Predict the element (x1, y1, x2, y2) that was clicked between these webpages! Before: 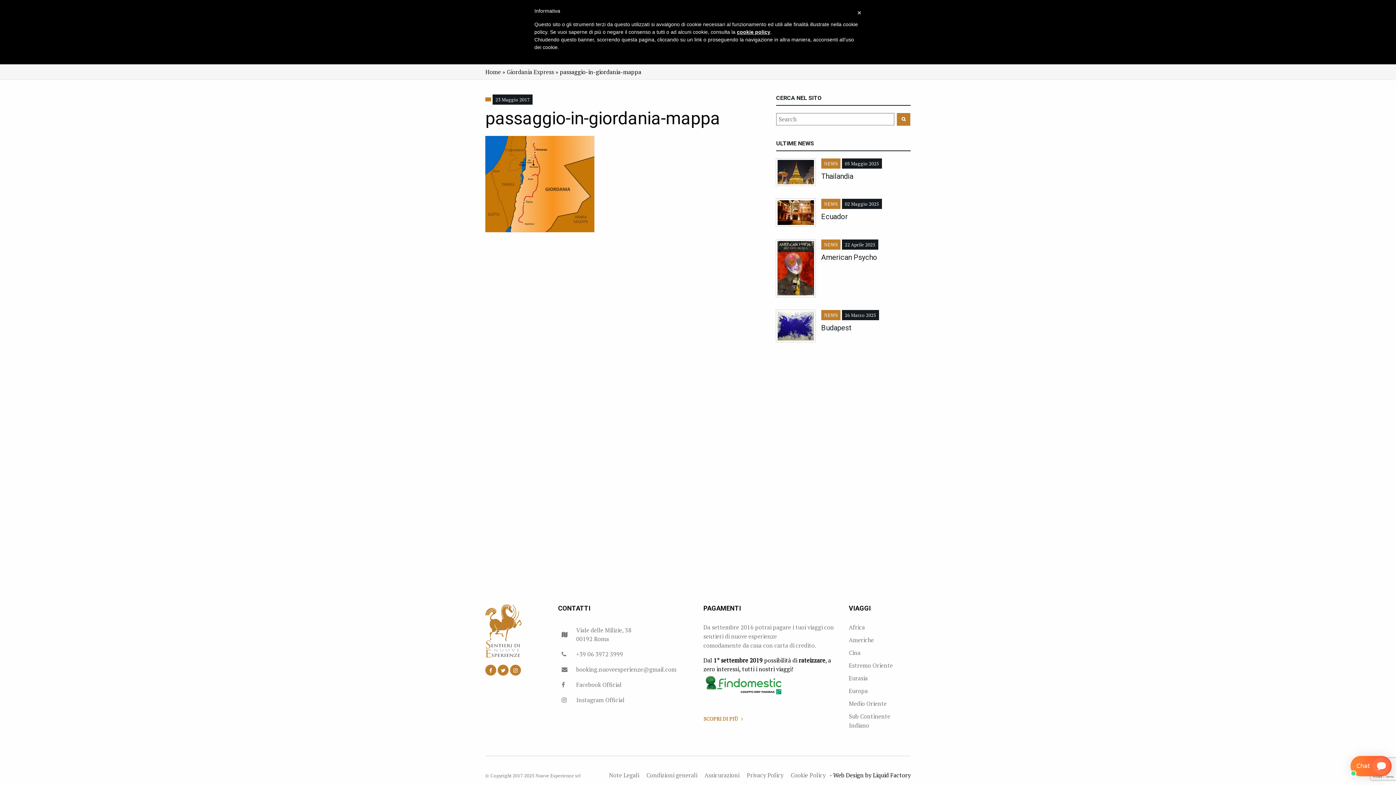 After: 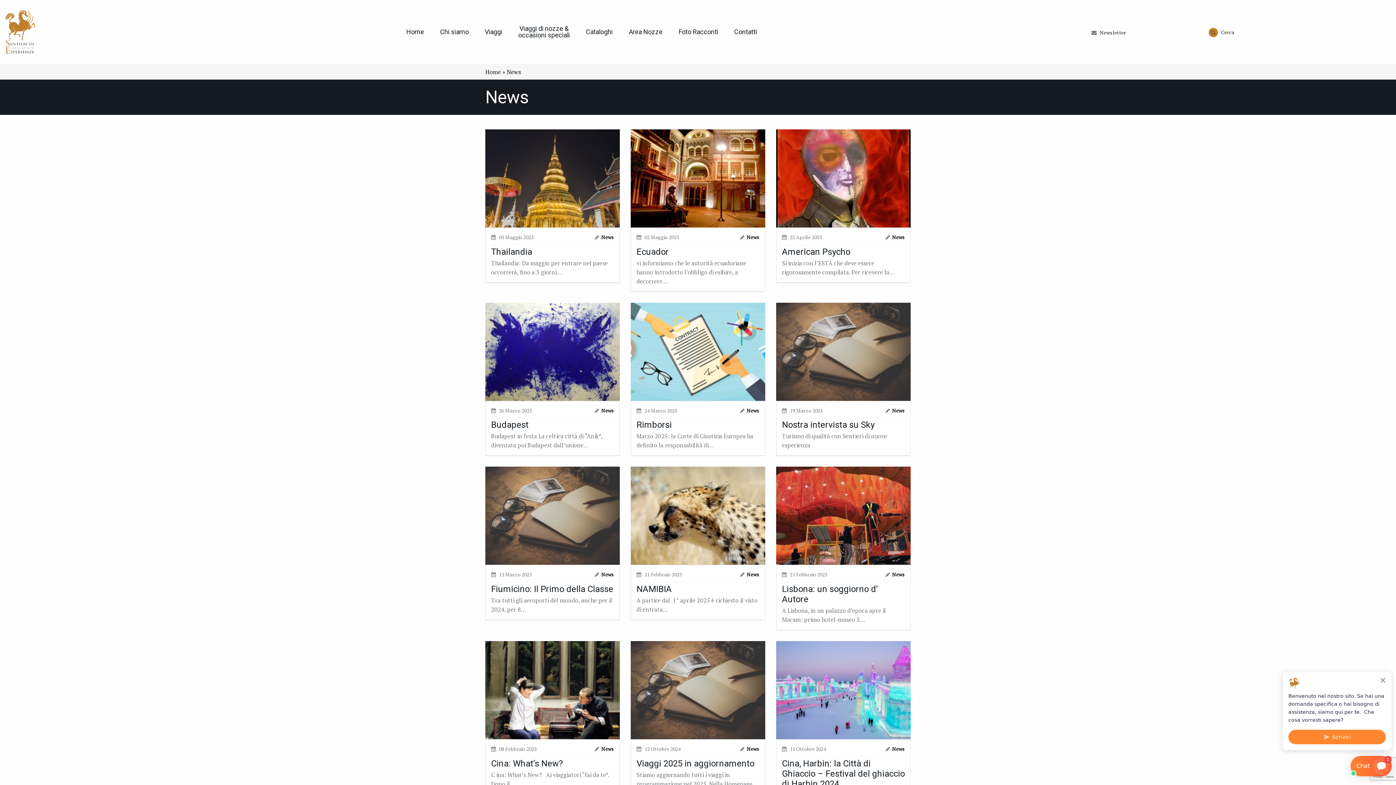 Action: label: NEWS bbox: (824, 200, 837, 207)